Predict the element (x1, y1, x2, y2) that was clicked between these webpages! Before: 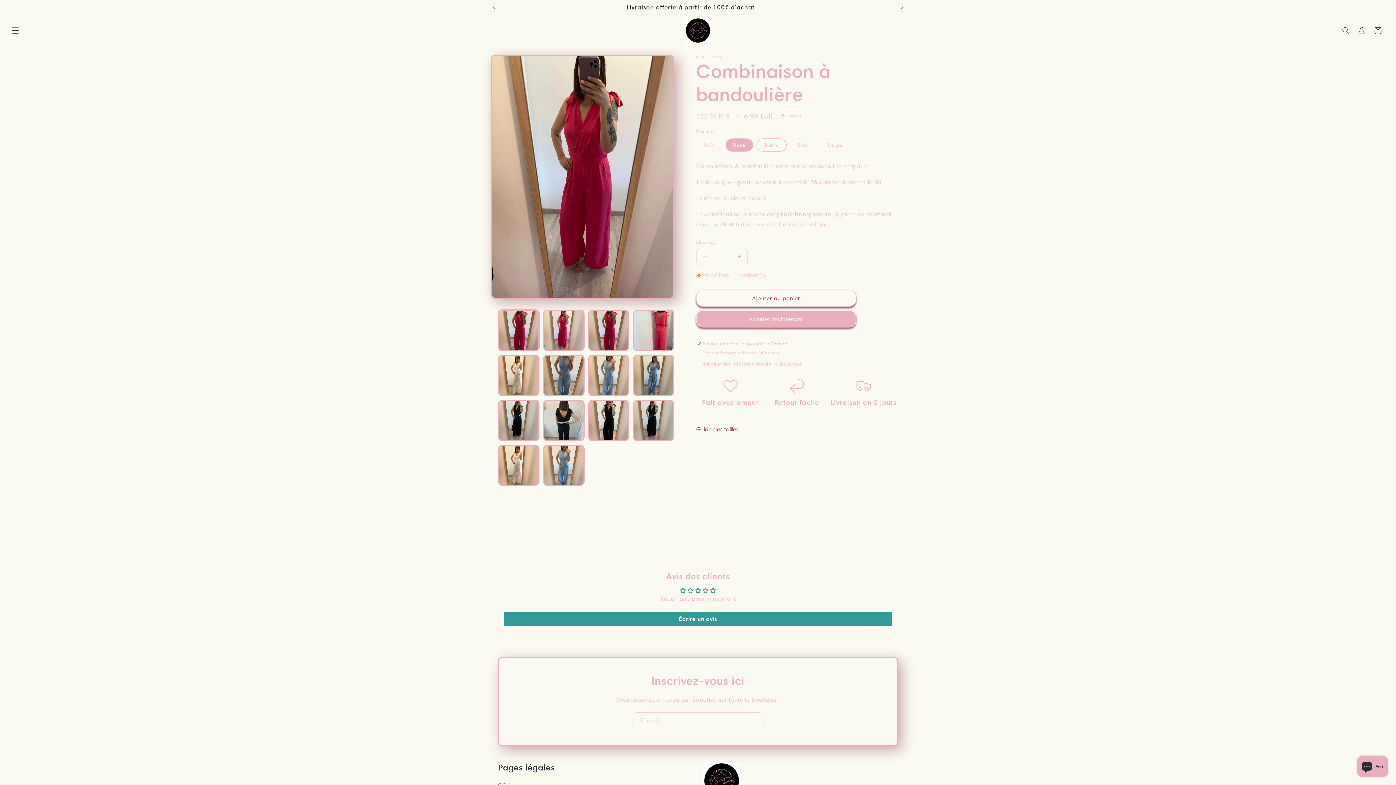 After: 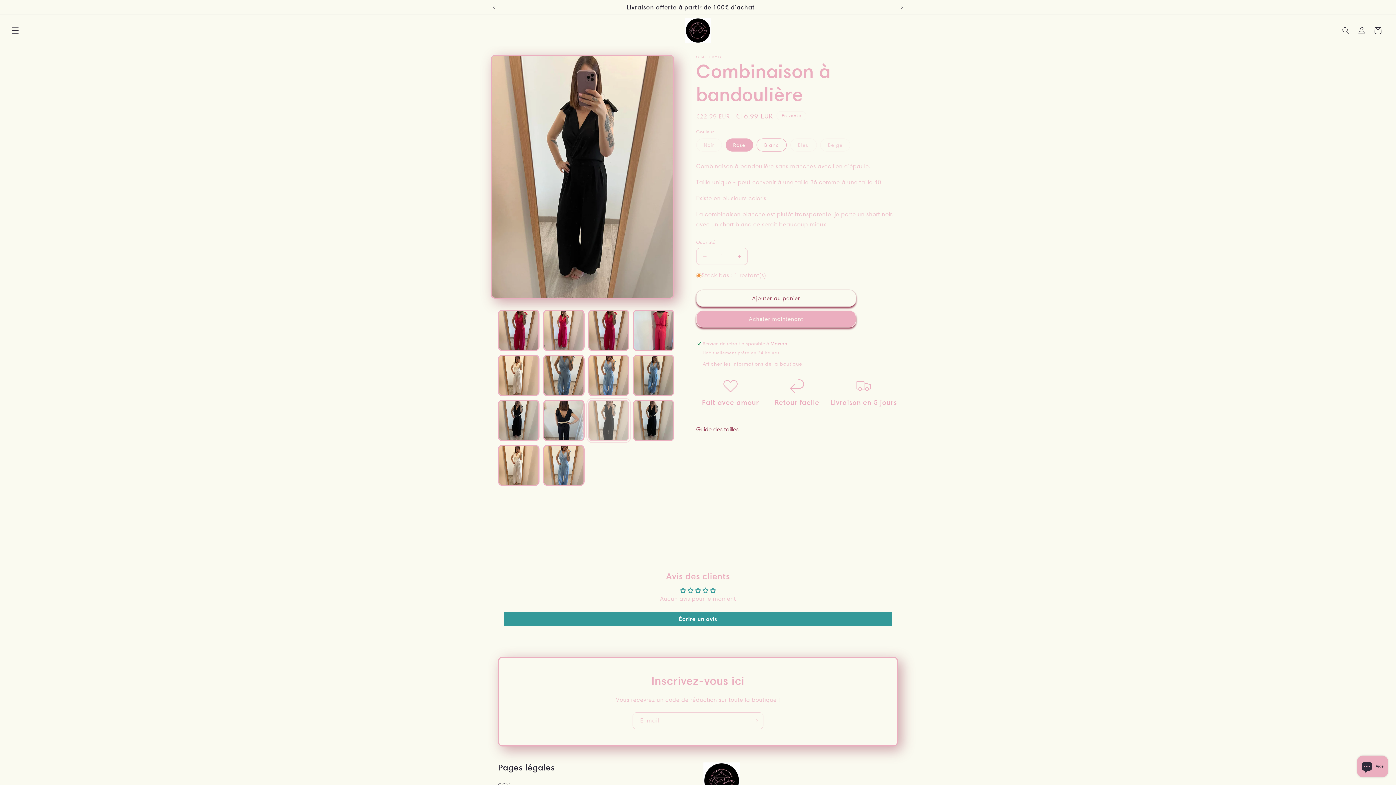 Action: bbox: (588, 399, 629, 441) label: Charger l'image 11 dans la galerie